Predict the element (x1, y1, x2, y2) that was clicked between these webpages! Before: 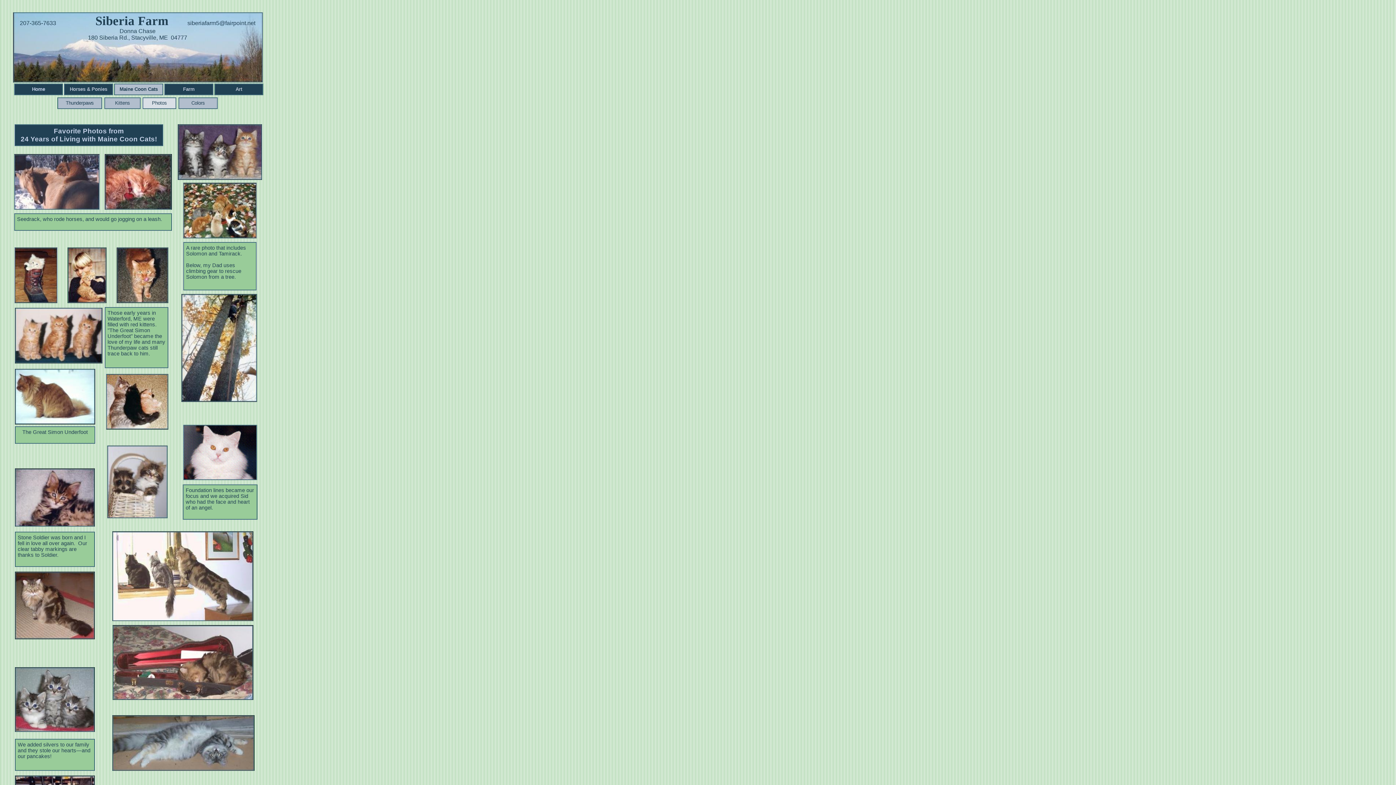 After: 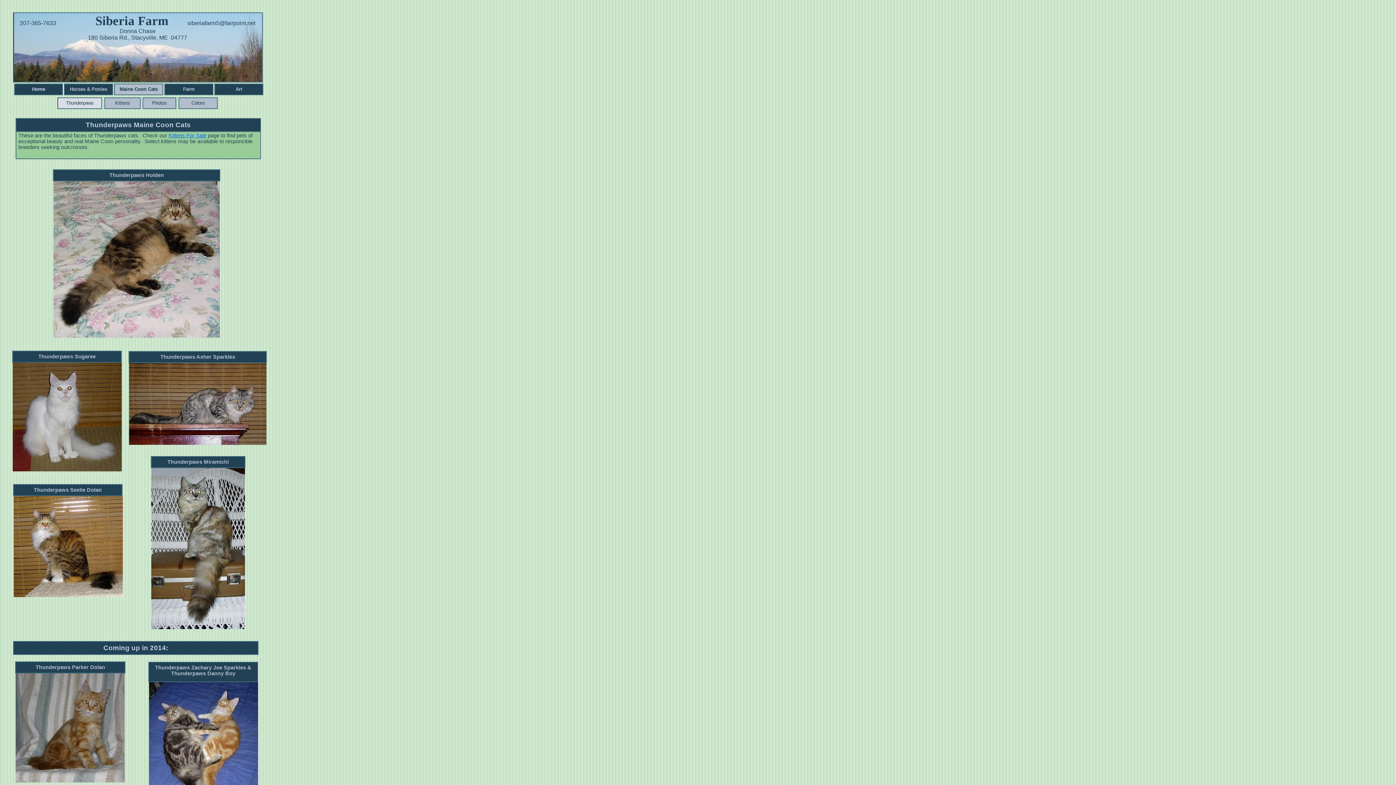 Action: bbox: (114, 89, 162, 96)